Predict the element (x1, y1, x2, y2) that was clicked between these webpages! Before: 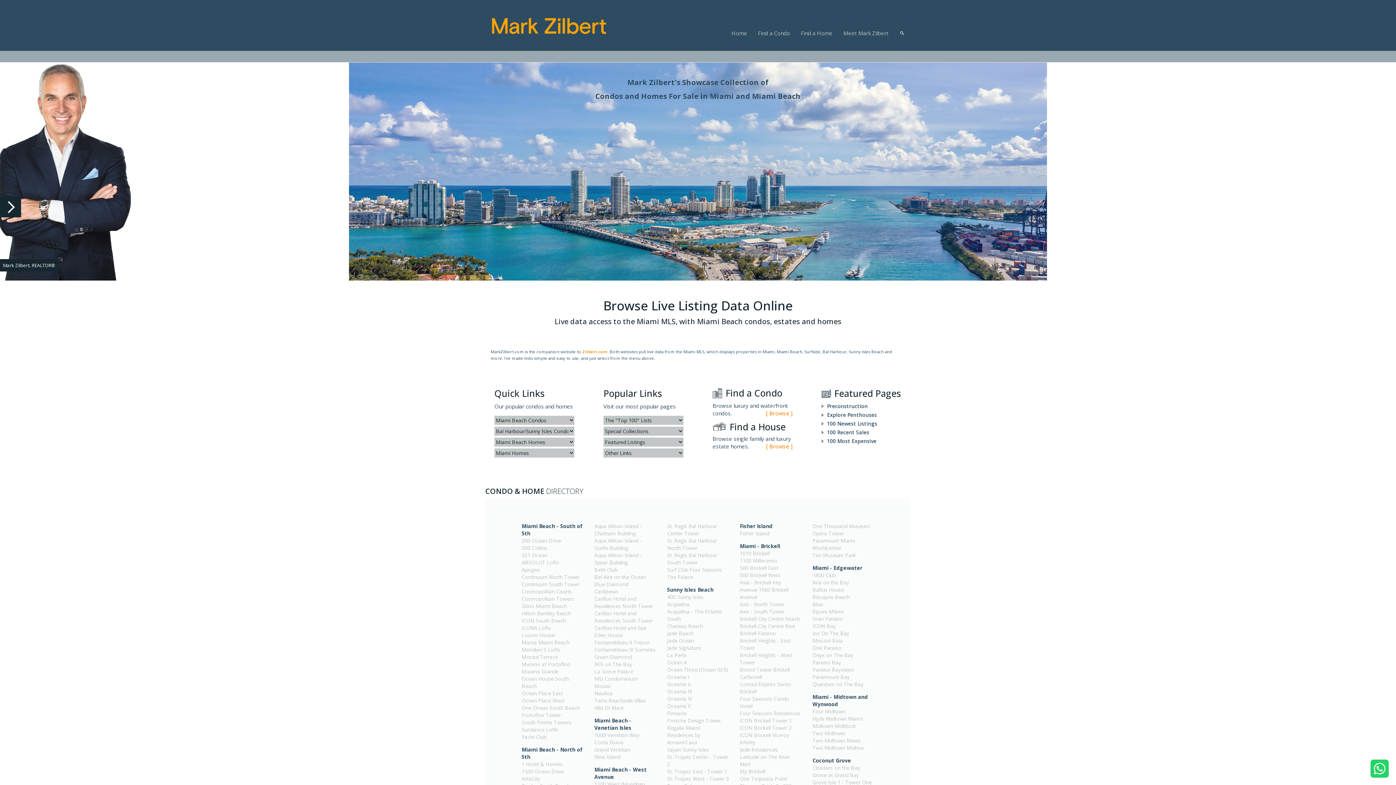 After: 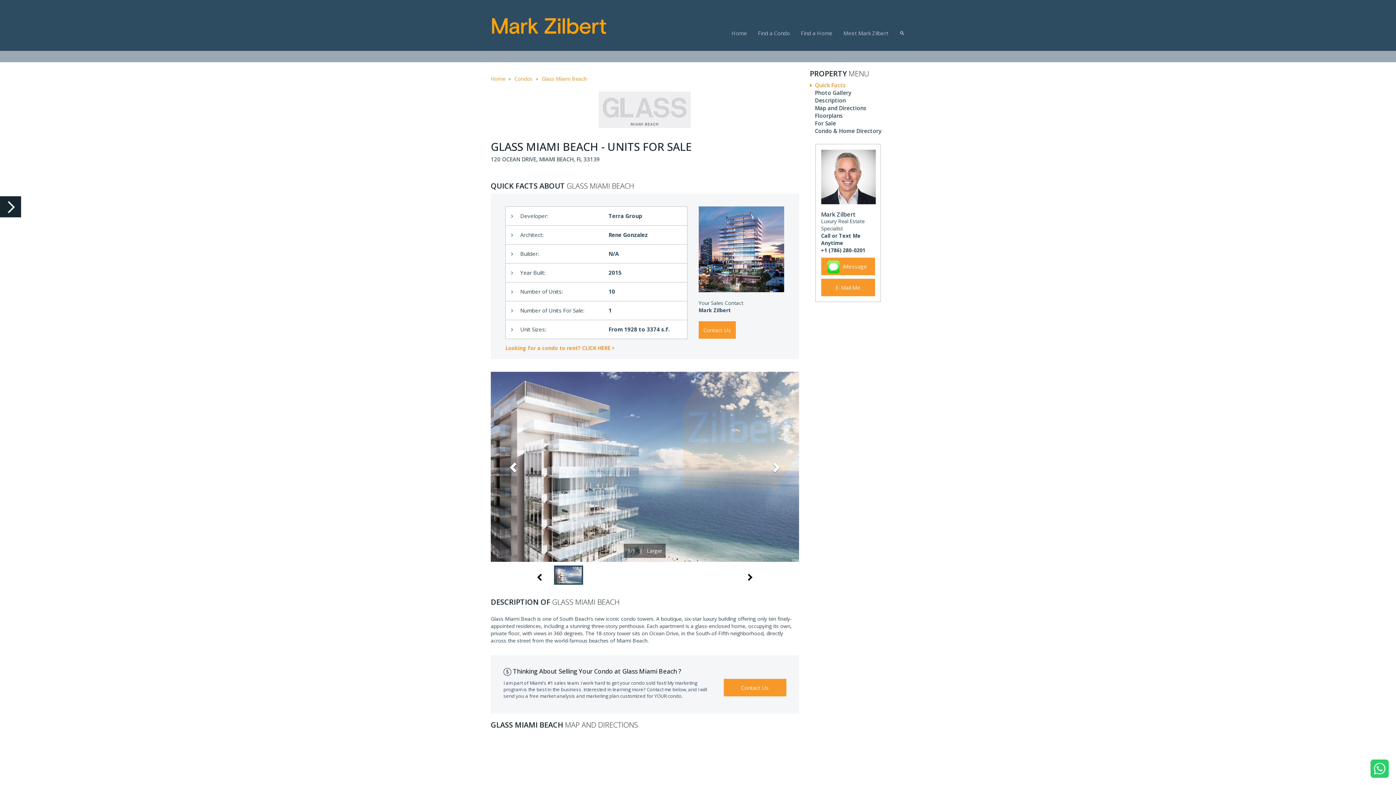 Action: label: Glass Miami Beach bbox: (521, 602, 566, 609)